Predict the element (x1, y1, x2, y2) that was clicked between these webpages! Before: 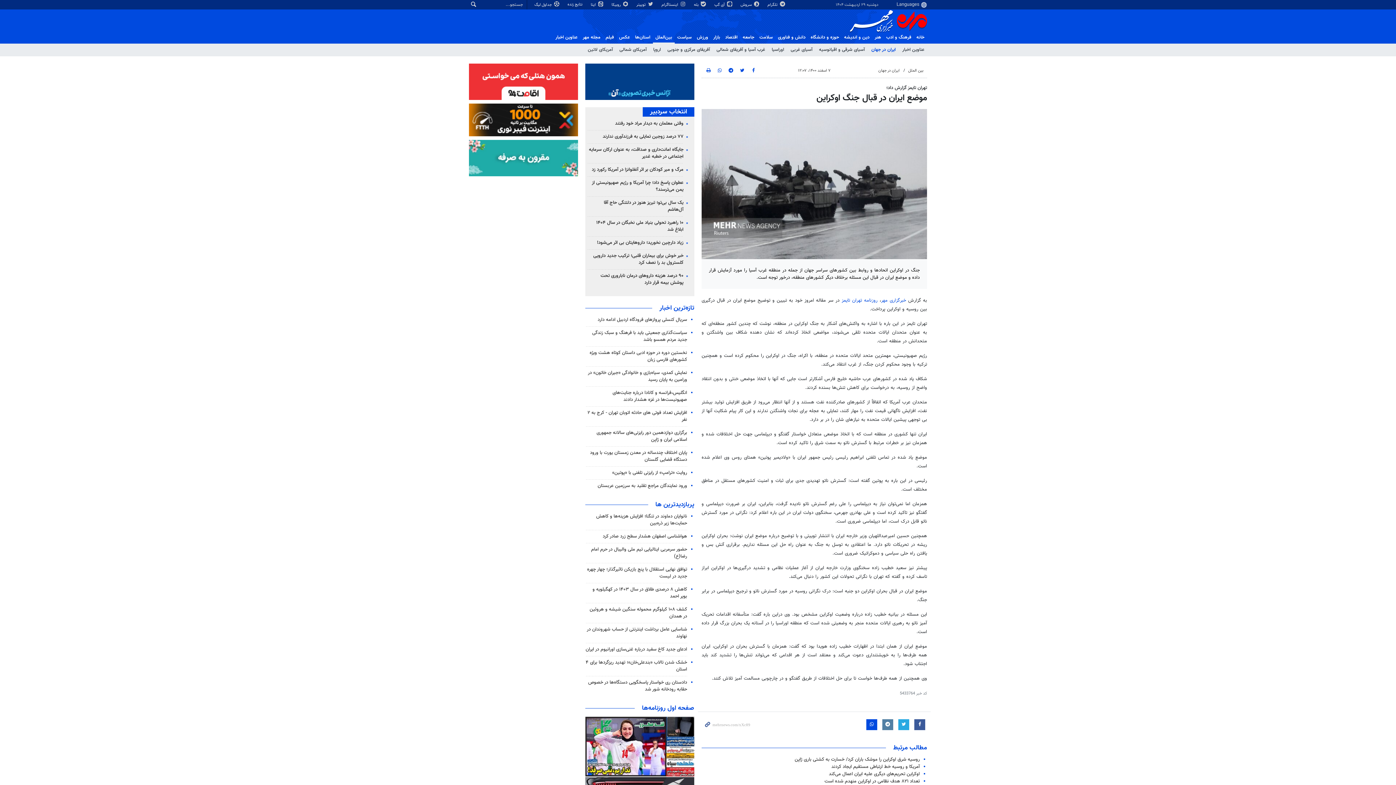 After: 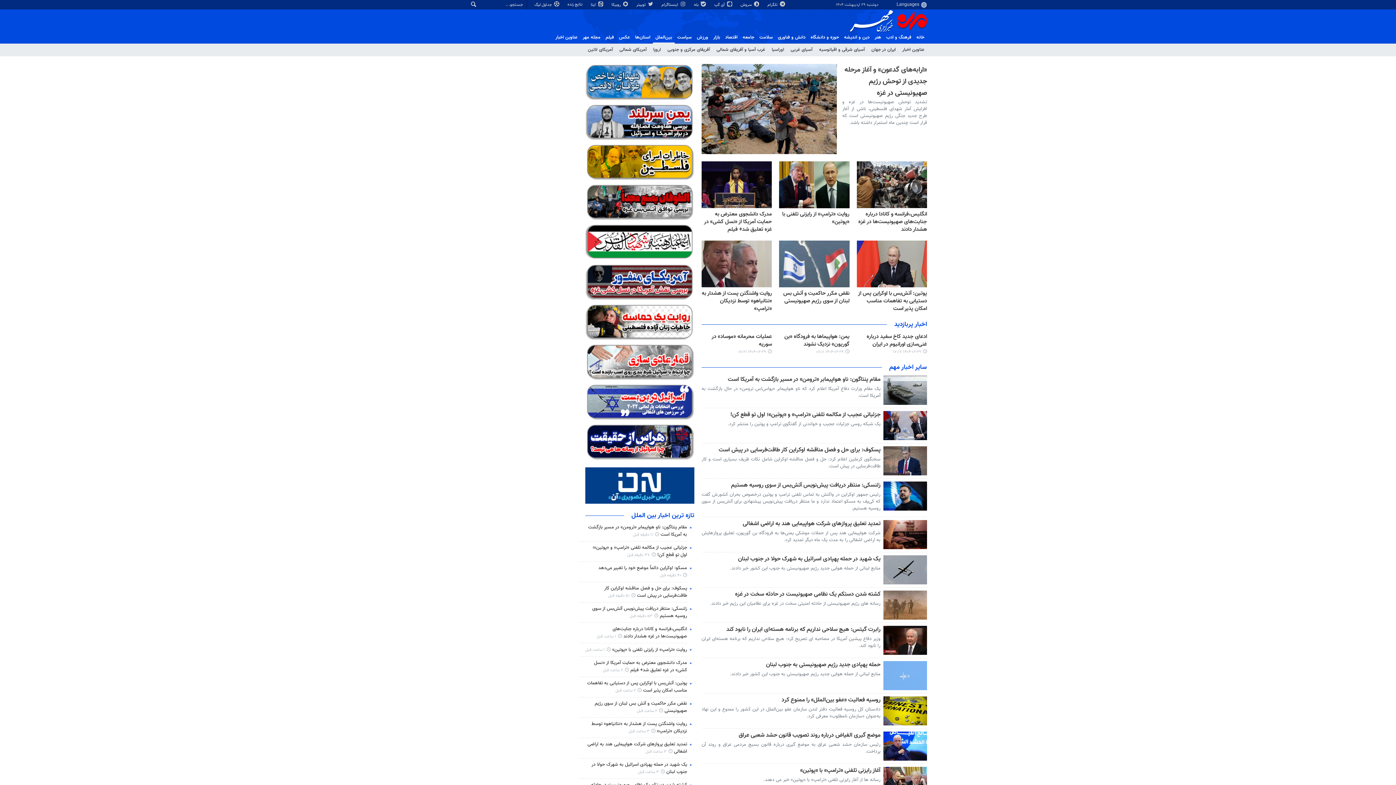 Action: bbox: (653, 32, 674, 42) label: بین‌الملل